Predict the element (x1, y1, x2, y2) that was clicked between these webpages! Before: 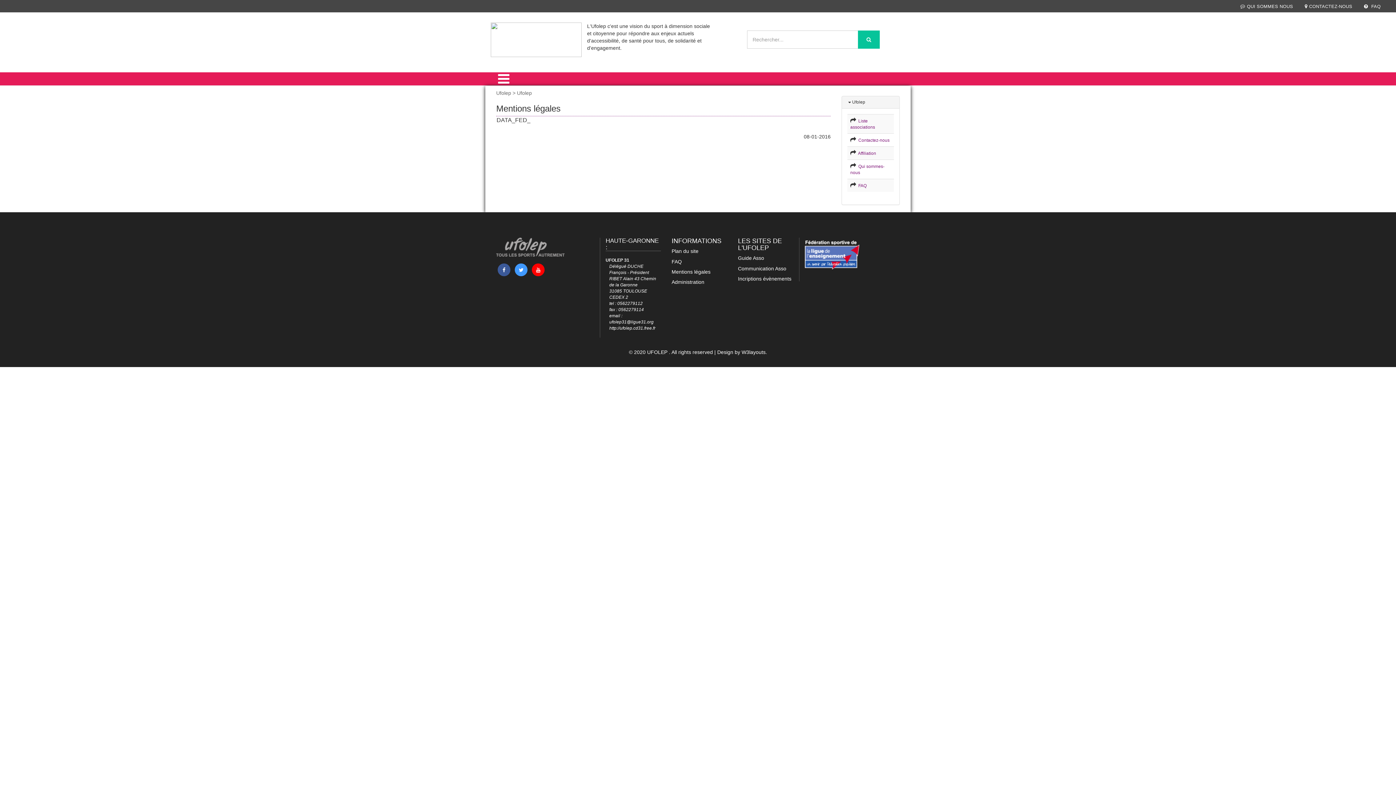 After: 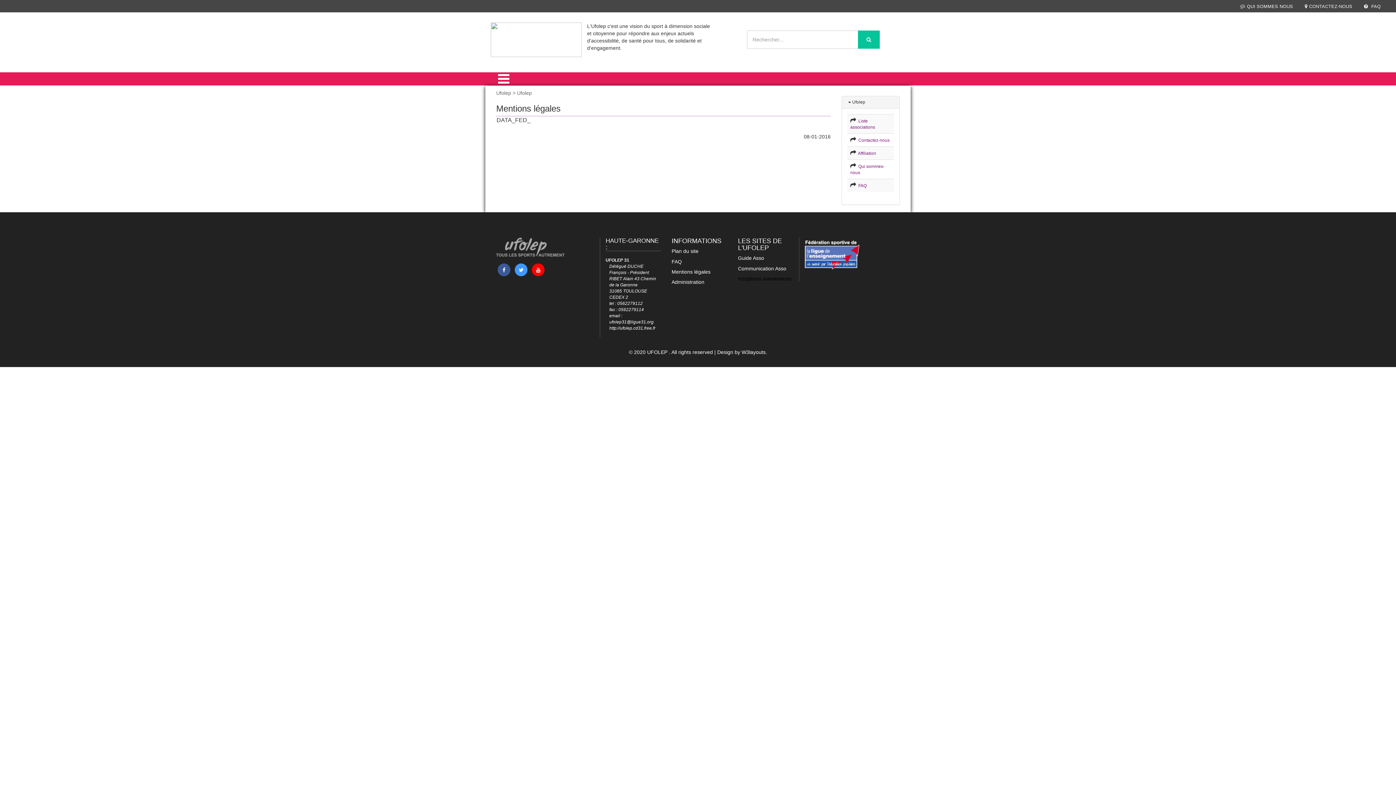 Action: label: Incriptions évènements bbox: (738, 275, 791, 281)